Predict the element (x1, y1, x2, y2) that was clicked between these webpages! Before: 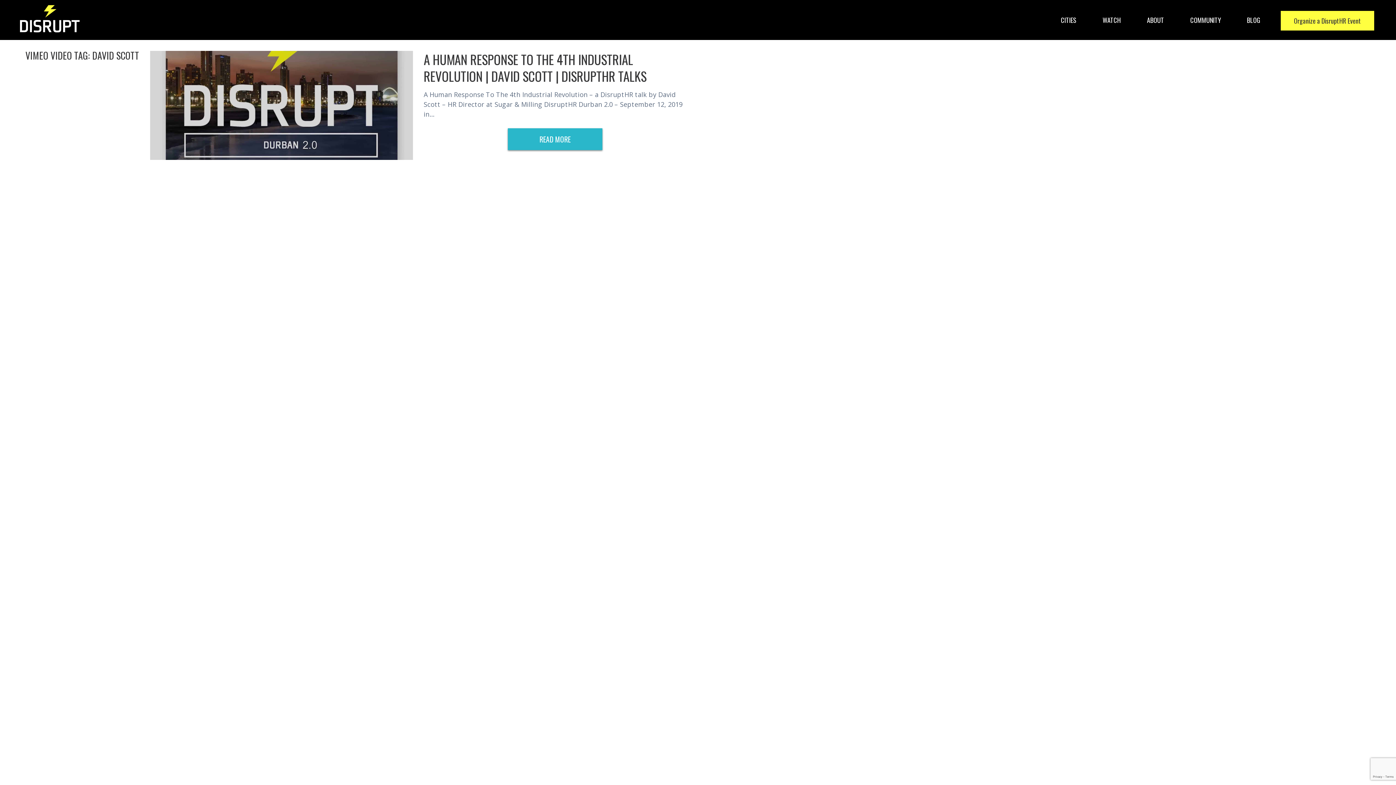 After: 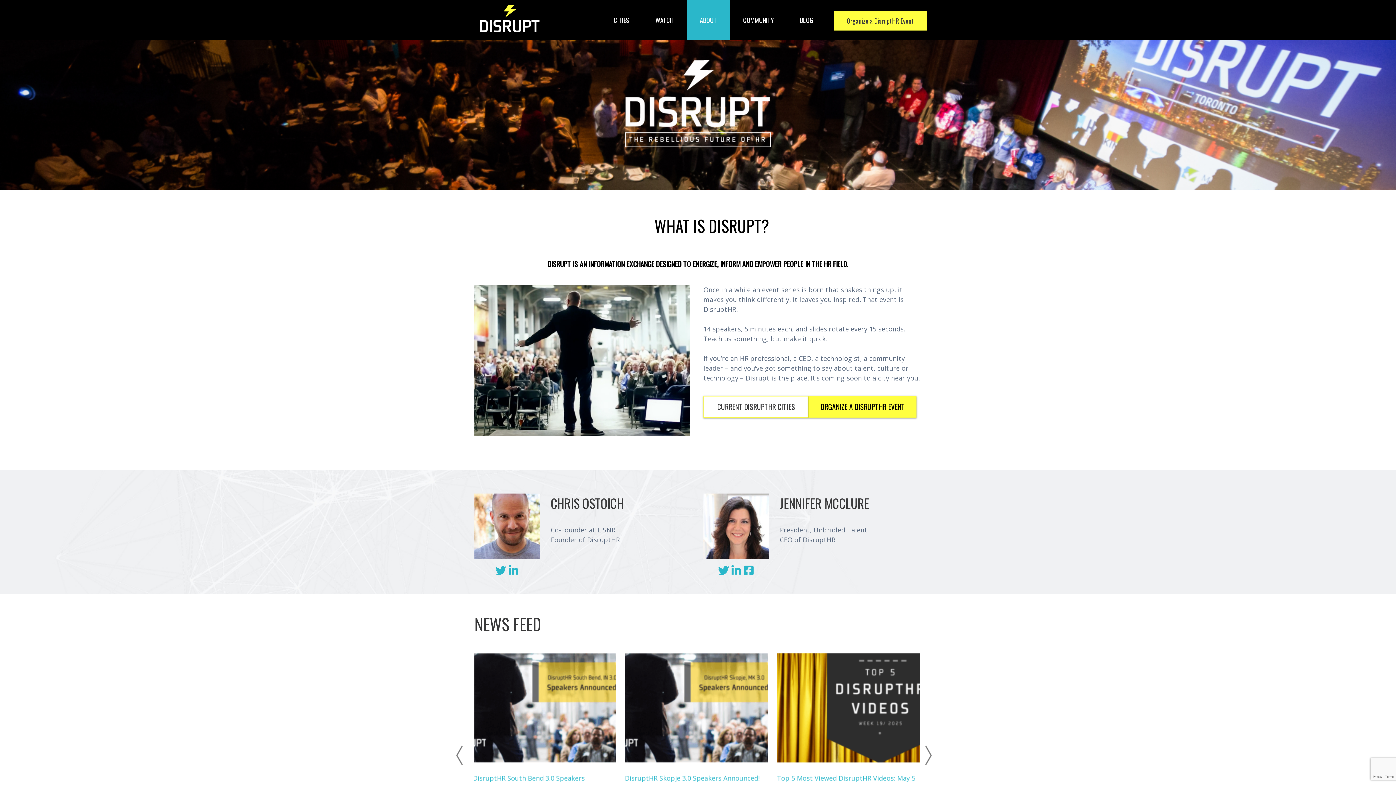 Action: label: ABOUT bbox: (1134, 0, 1177, 40)